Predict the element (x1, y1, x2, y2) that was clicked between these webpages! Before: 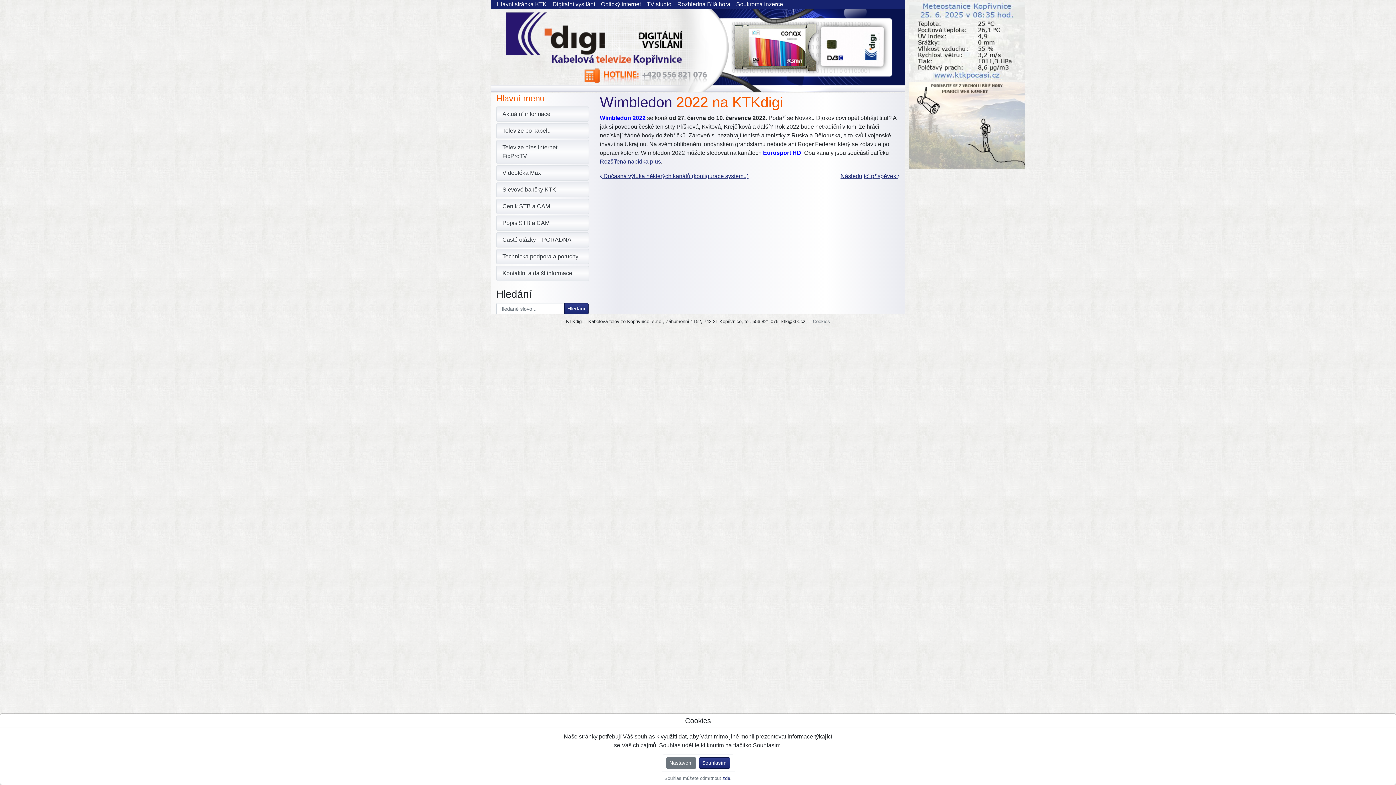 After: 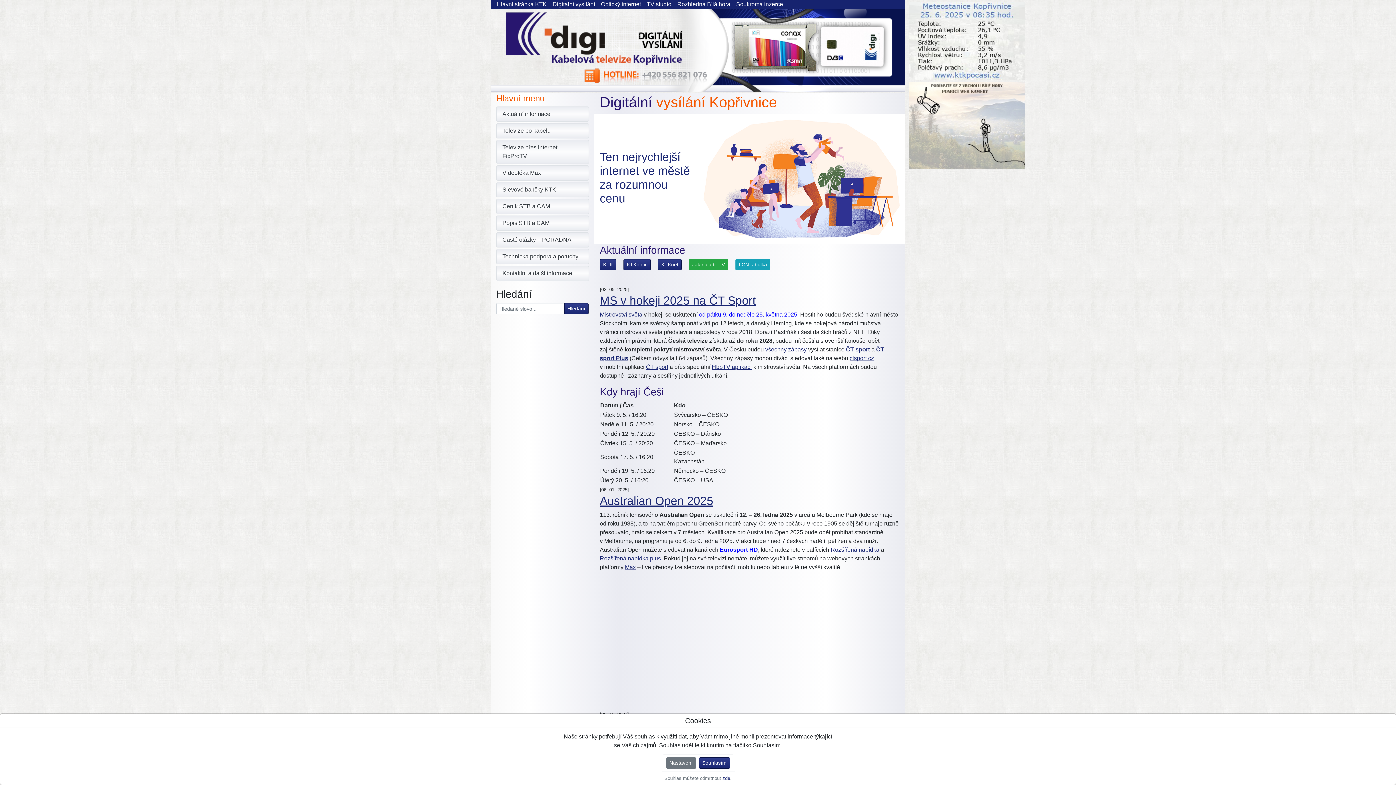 Action: bbox: (490, 46, 905, 52)